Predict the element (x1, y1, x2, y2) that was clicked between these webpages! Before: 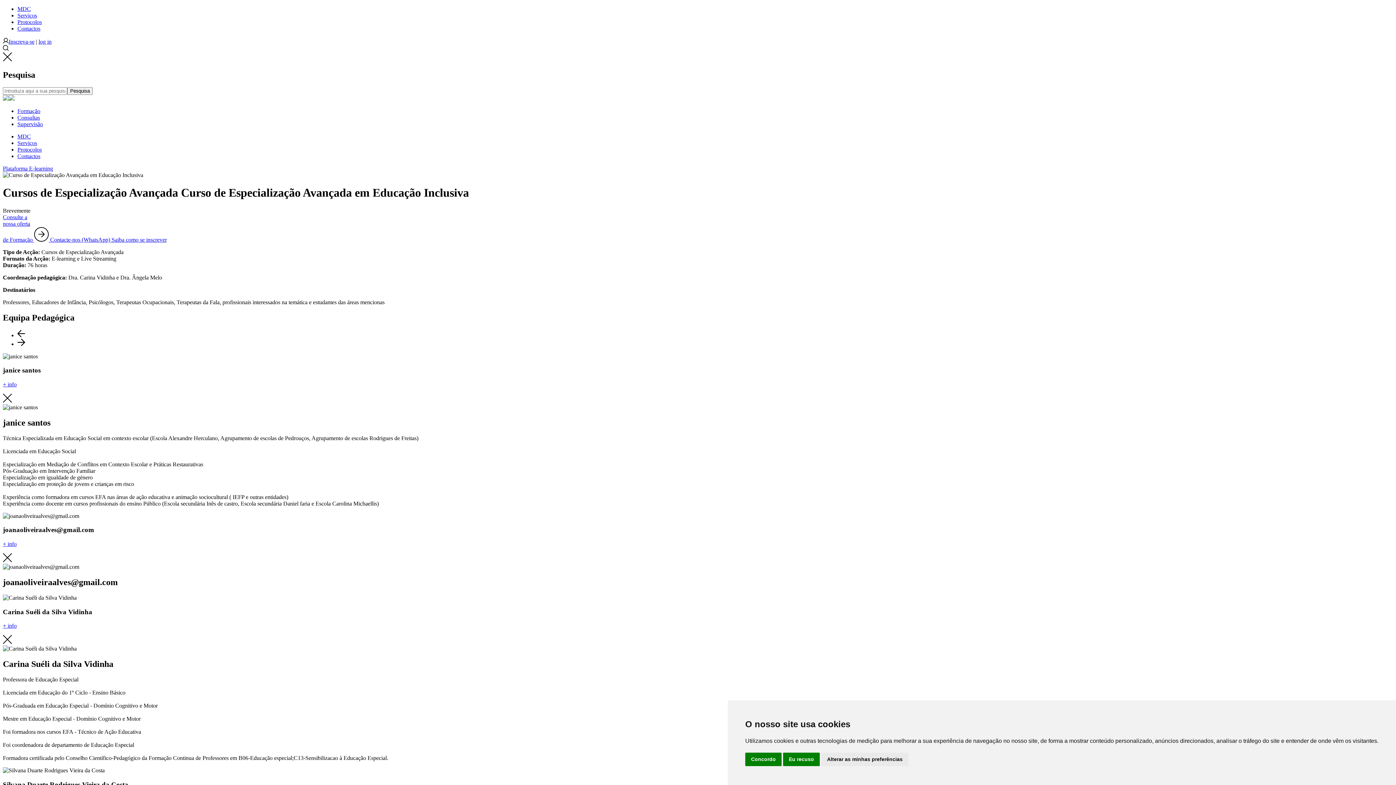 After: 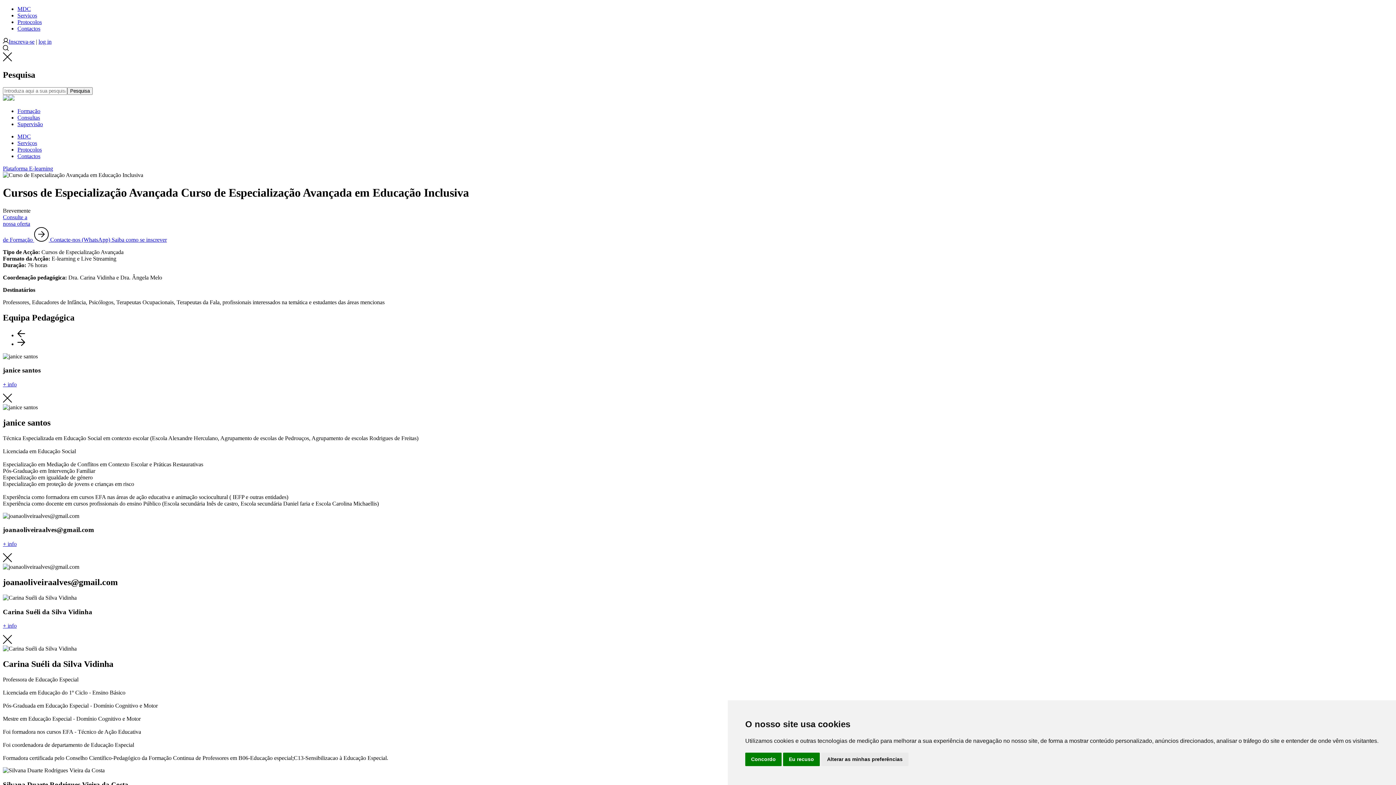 Action: bbox: (2, 56, 12, 62)